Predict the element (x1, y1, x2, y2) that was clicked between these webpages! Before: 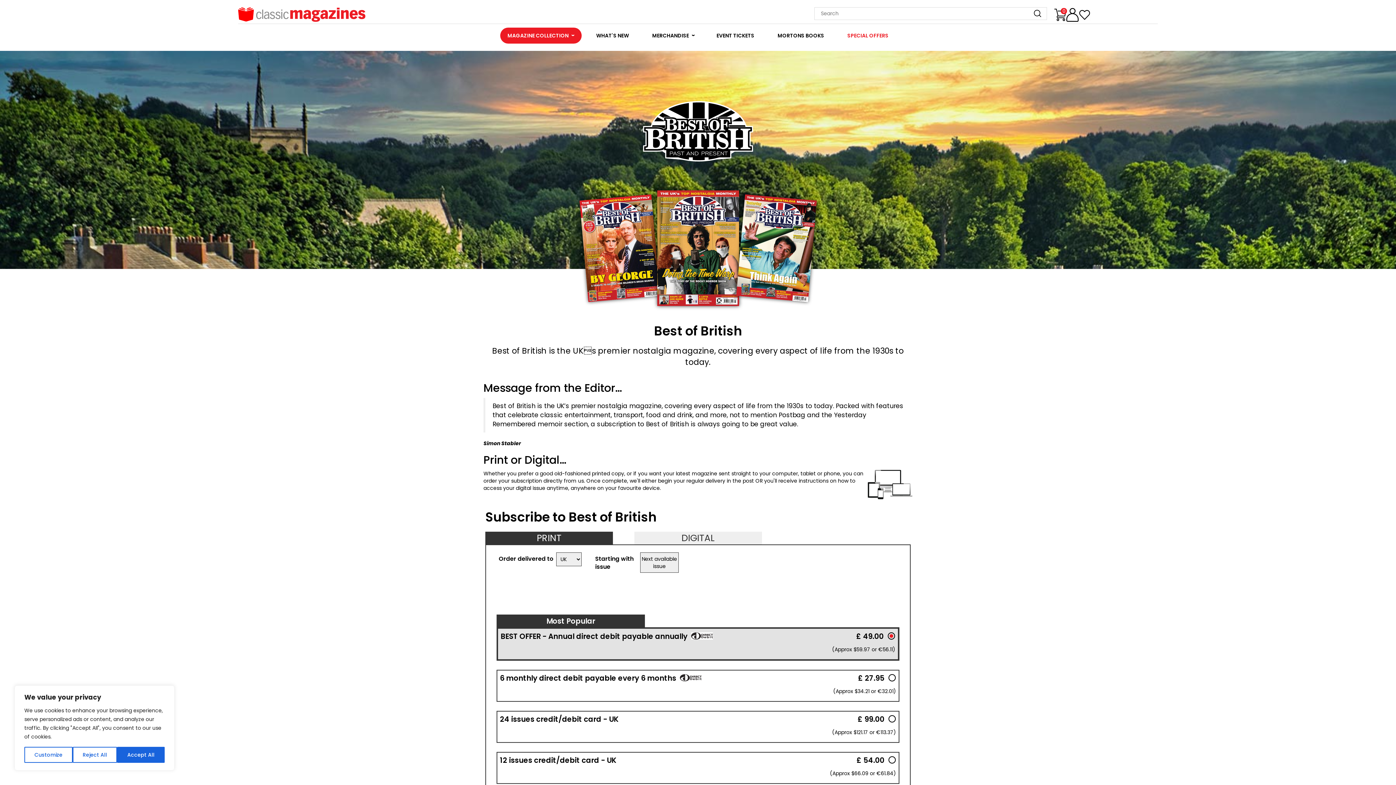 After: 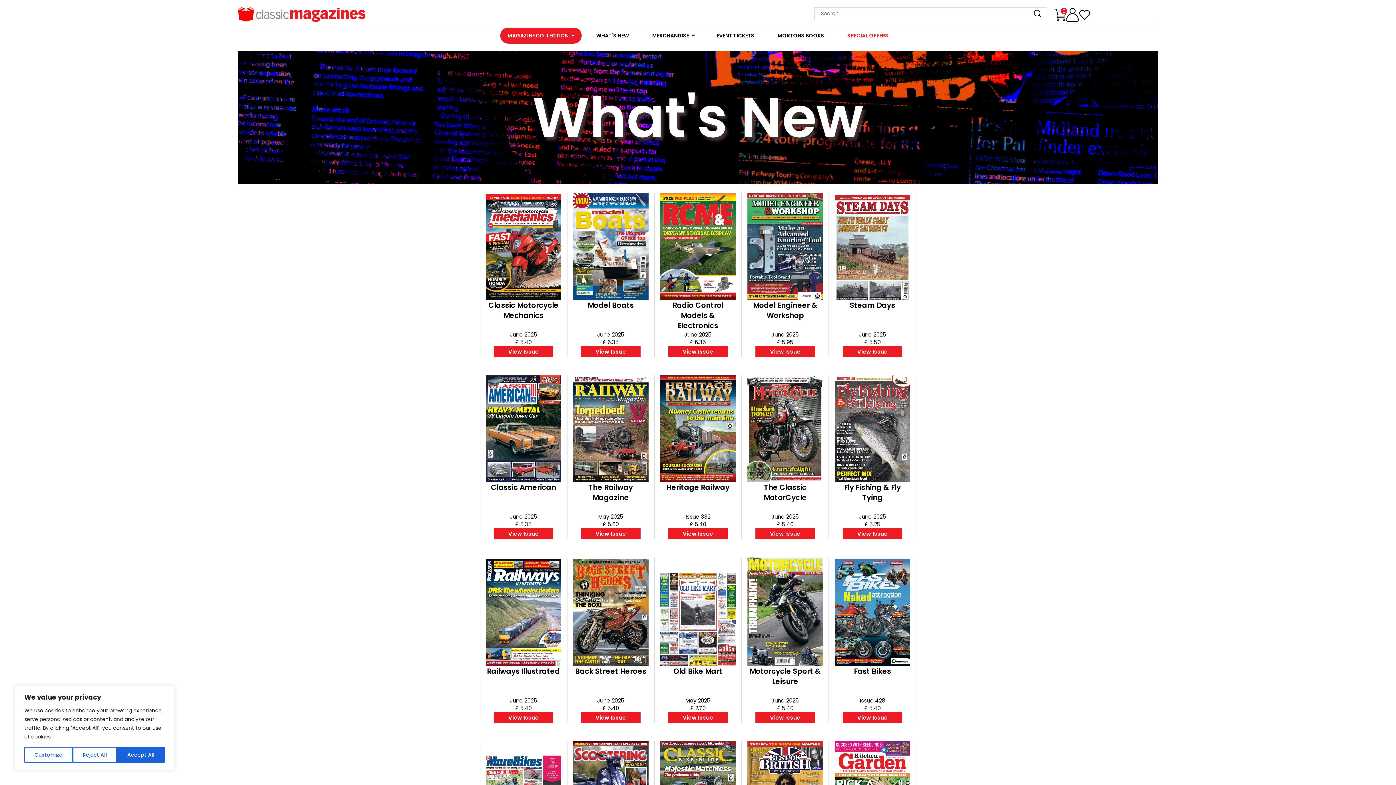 Action: label: WHAT'S NEW bbox: (589, 27, 636, 43)